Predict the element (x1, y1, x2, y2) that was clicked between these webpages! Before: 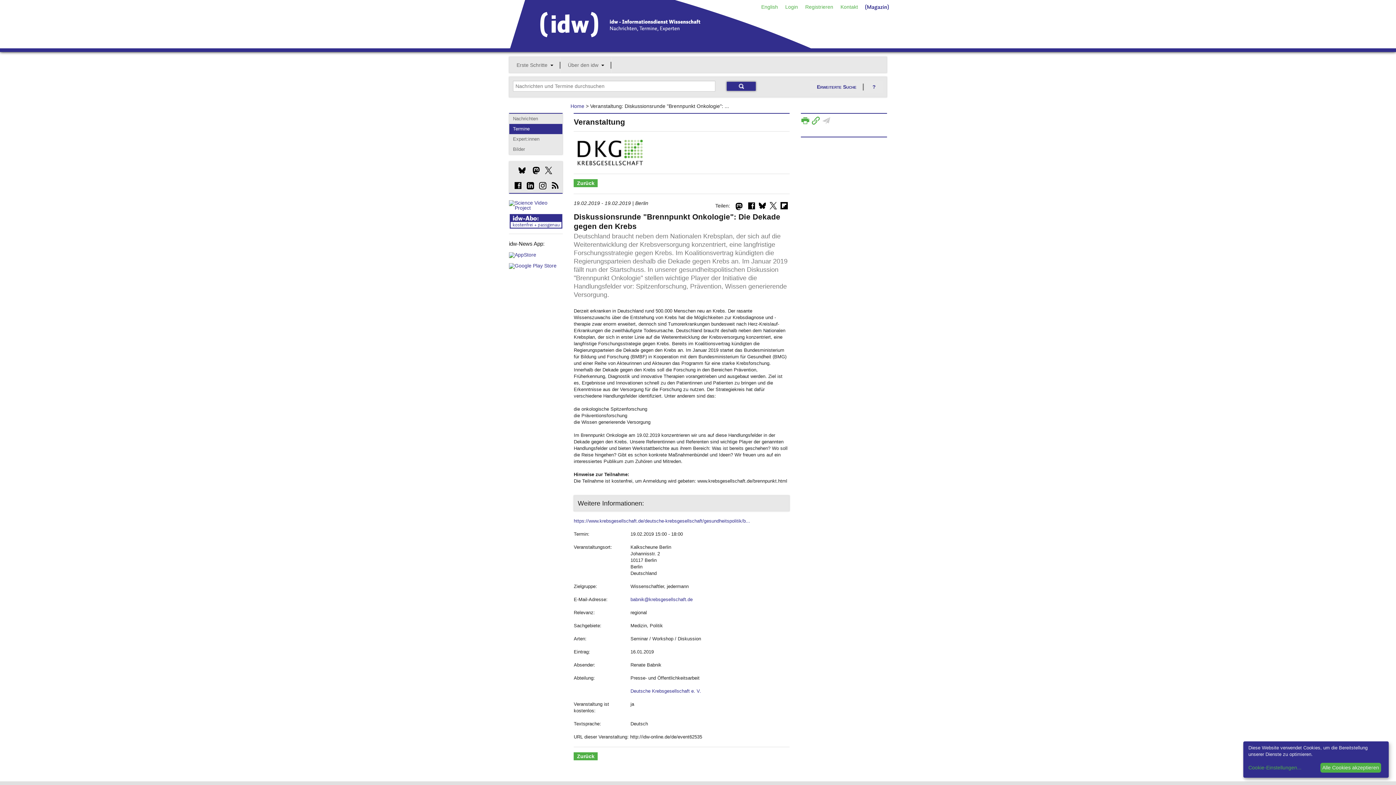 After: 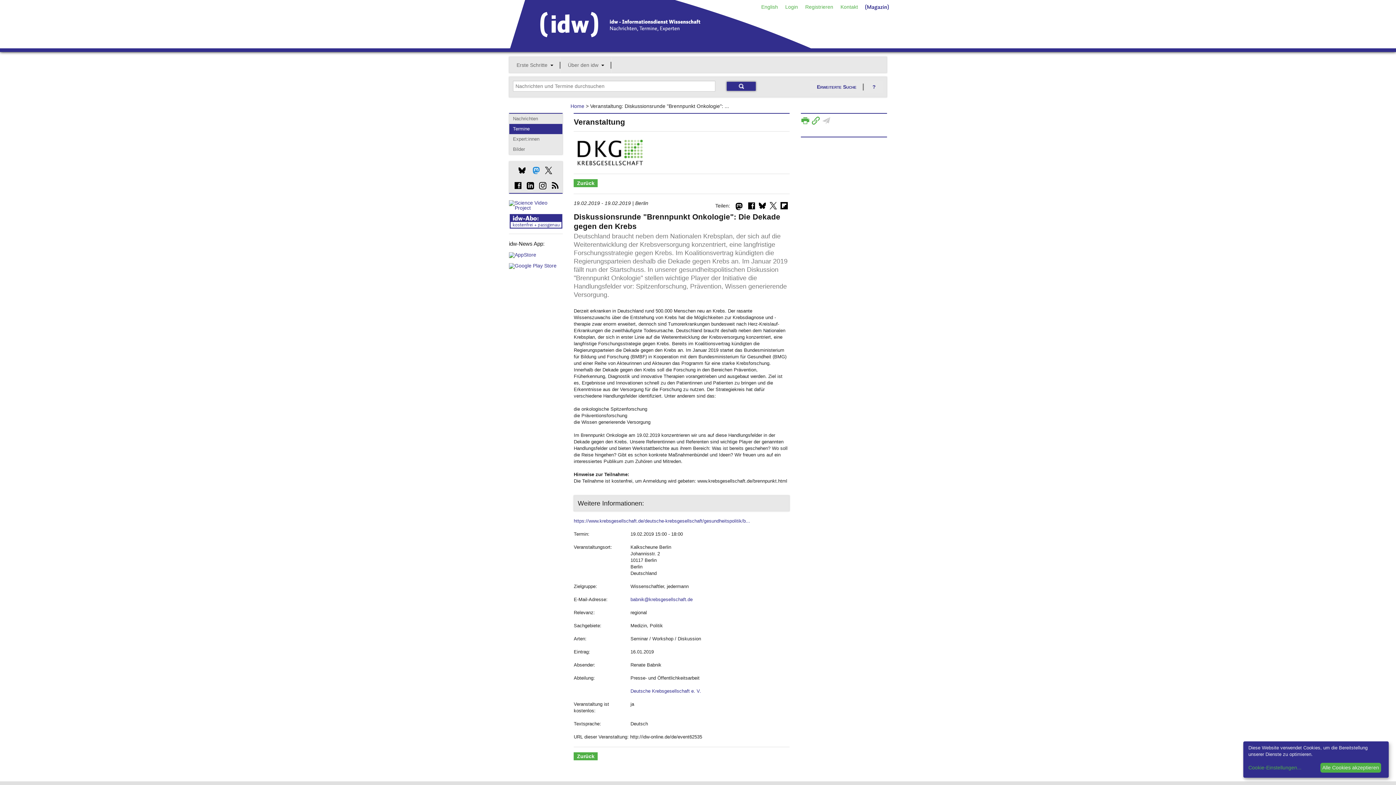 Action: bbox: (527, 168, 540, 173)